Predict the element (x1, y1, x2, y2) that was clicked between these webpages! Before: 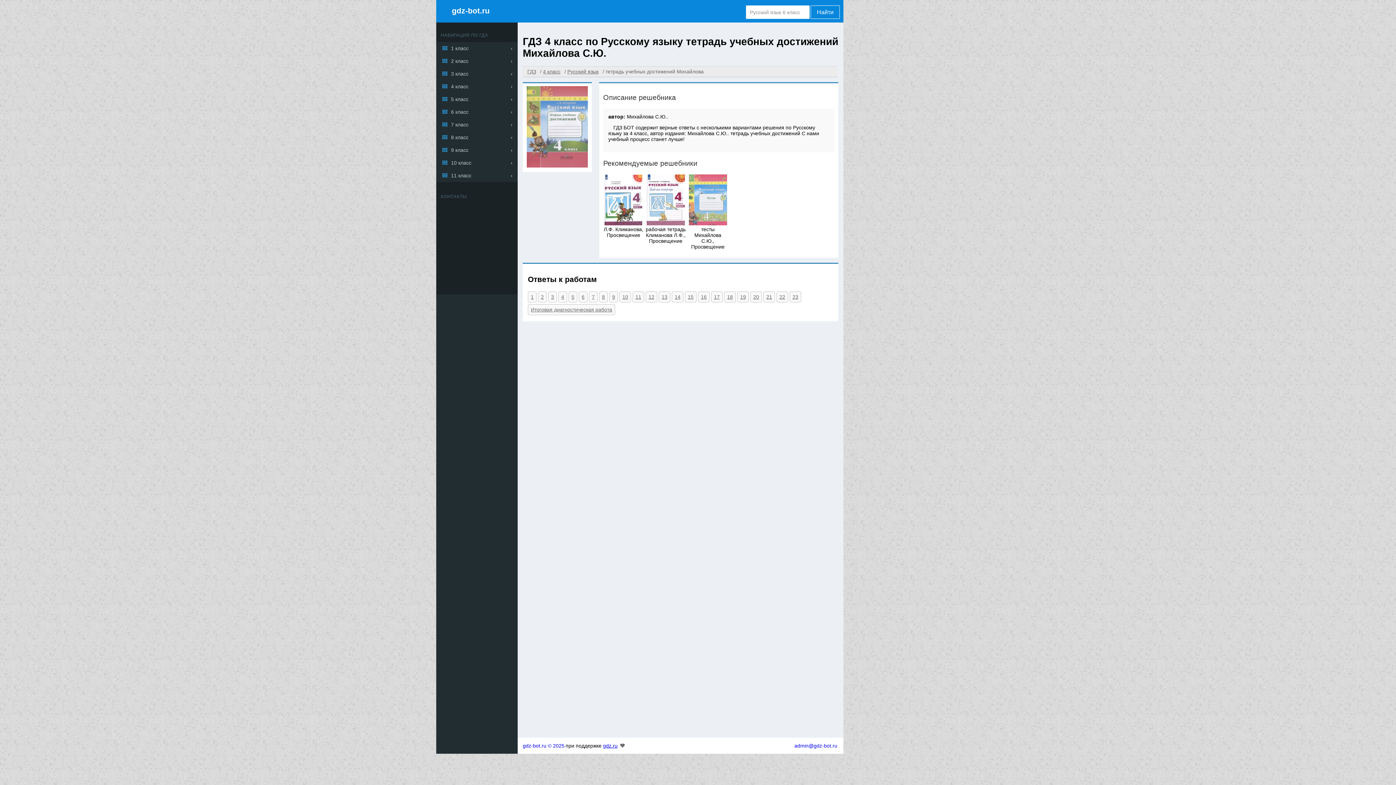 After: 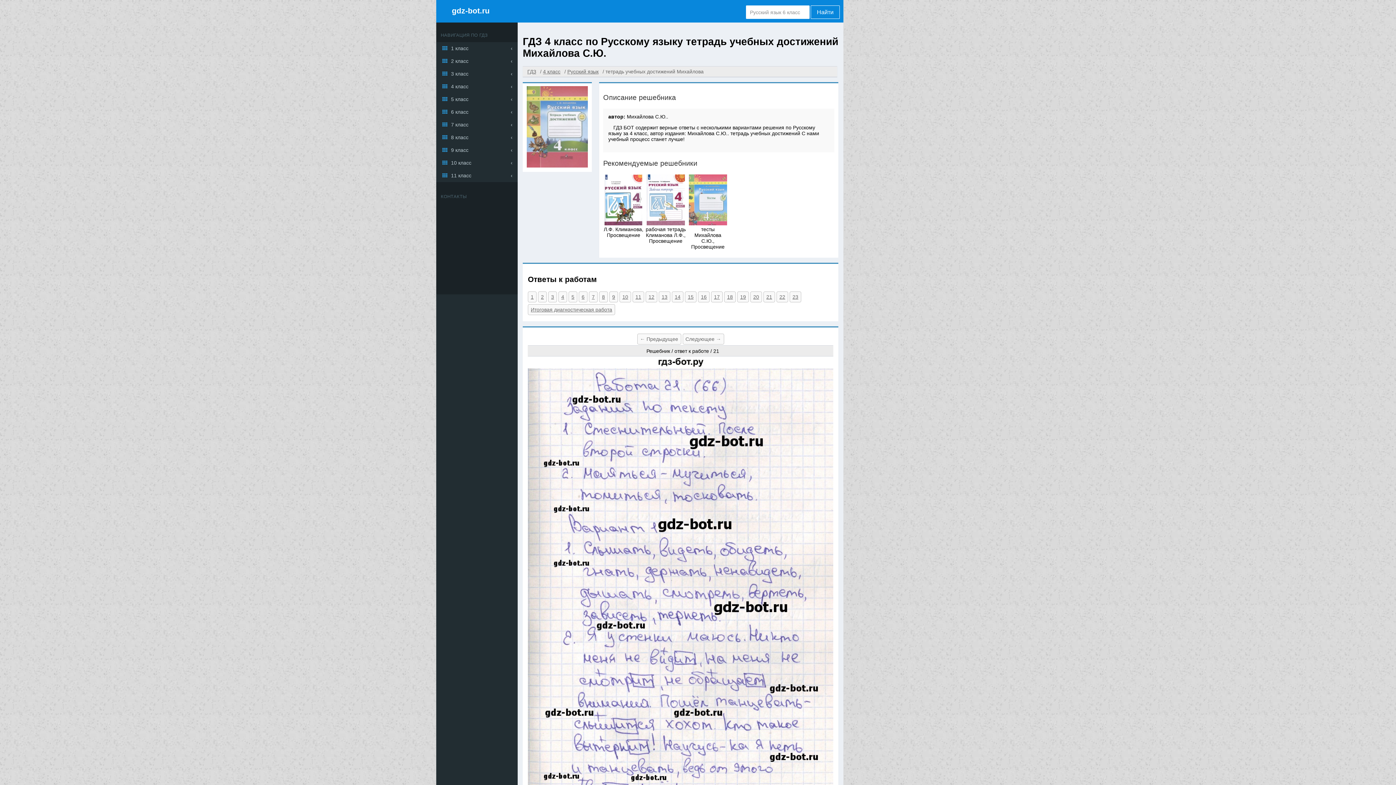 Action: label: 21 bbox: (763, 291, 775, 302)